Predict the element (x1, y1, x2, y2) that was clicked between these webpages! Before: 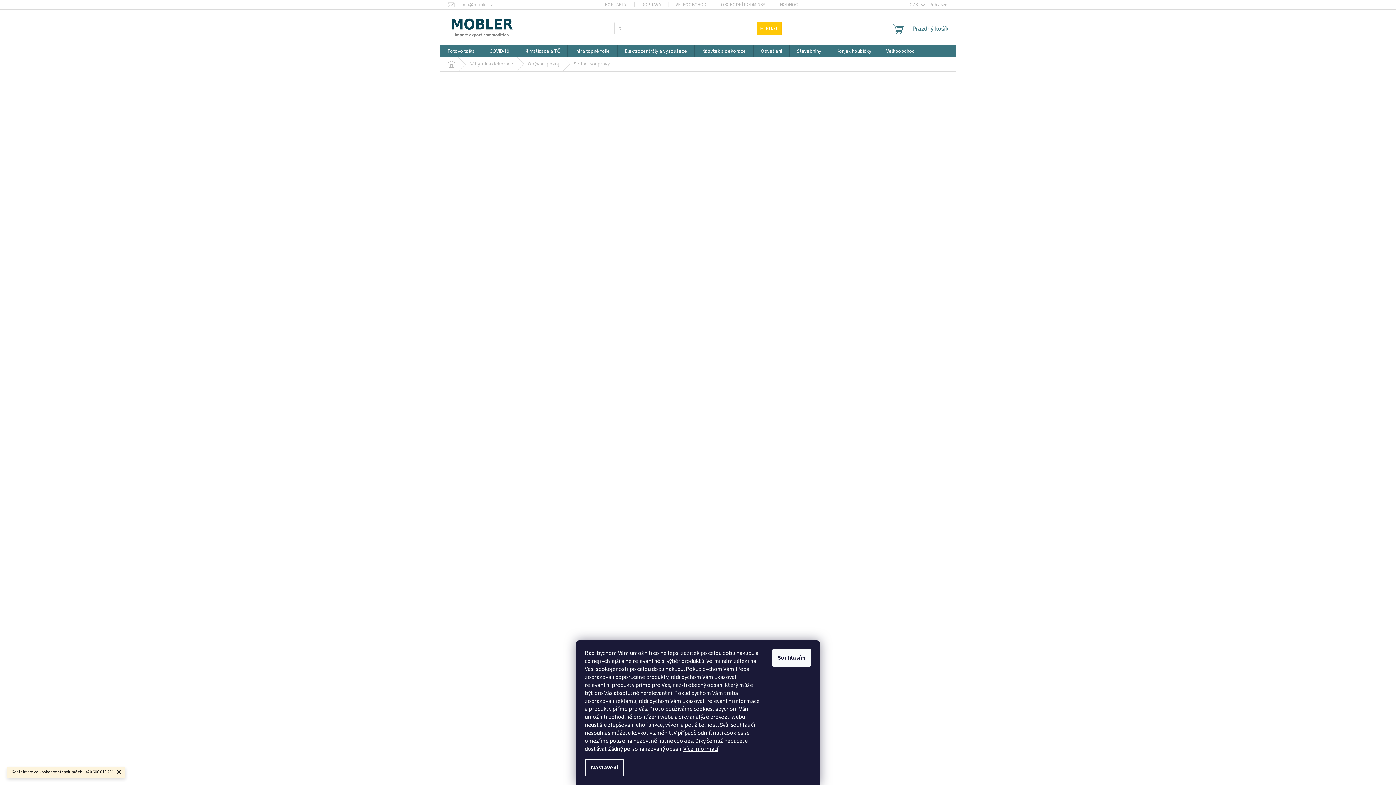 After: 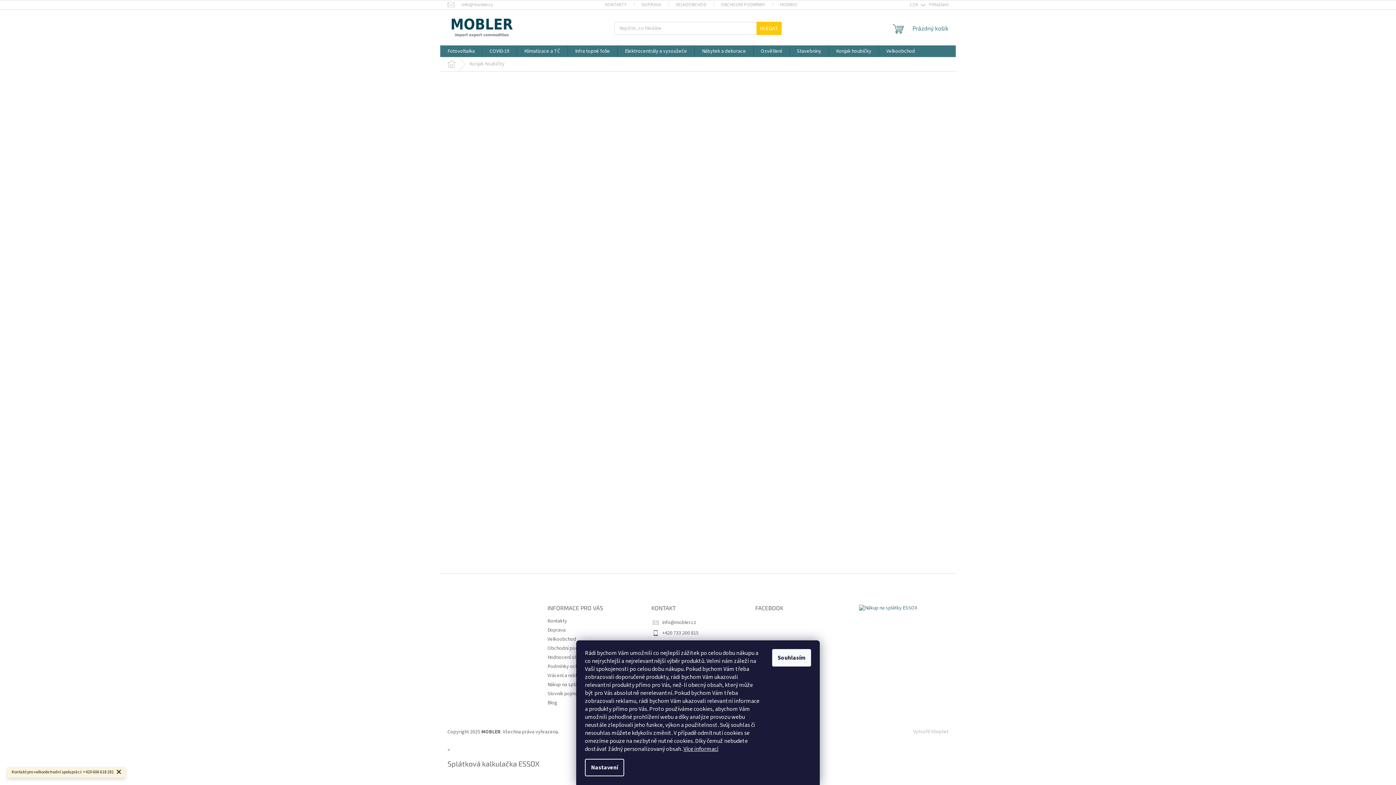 Action: label: Konjak houbičky bbox: (829, 45, 878, 57)